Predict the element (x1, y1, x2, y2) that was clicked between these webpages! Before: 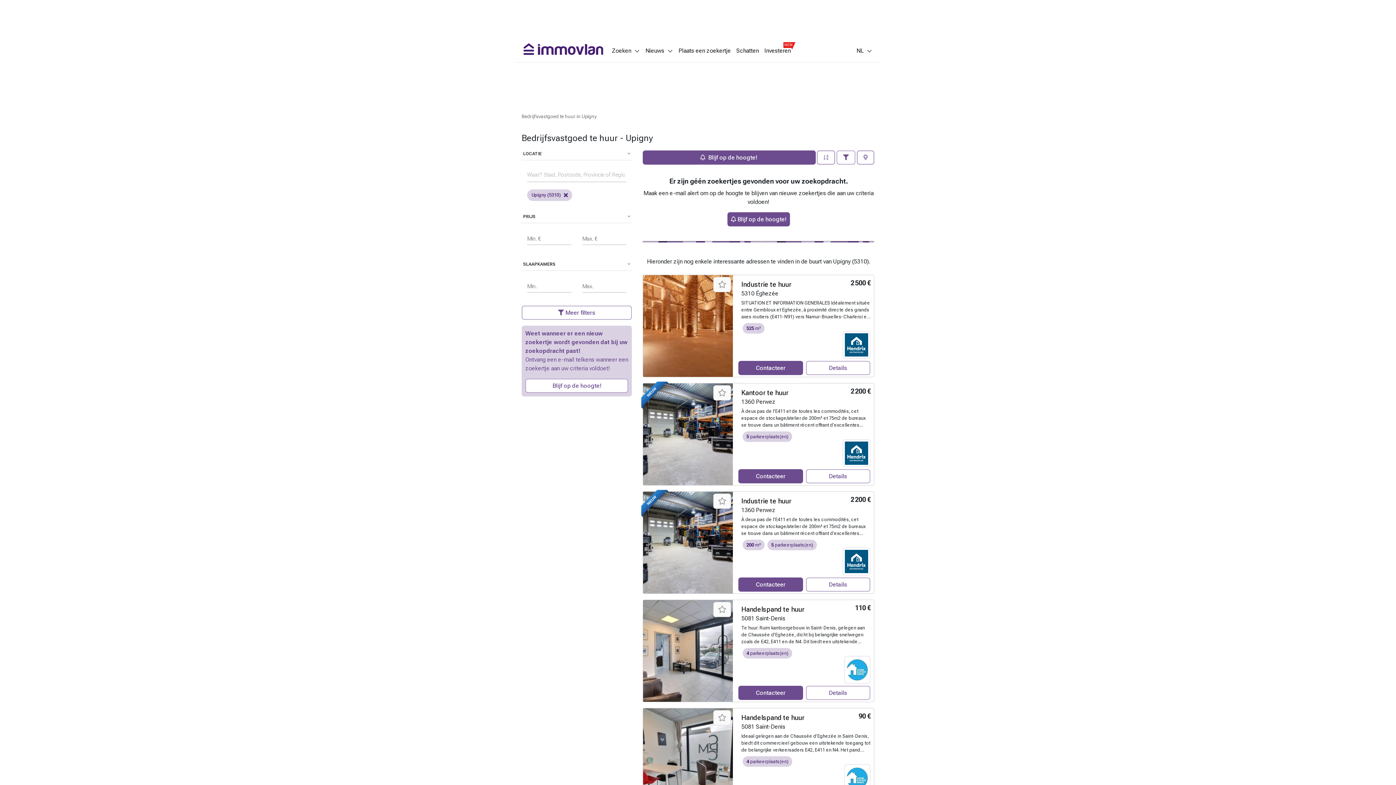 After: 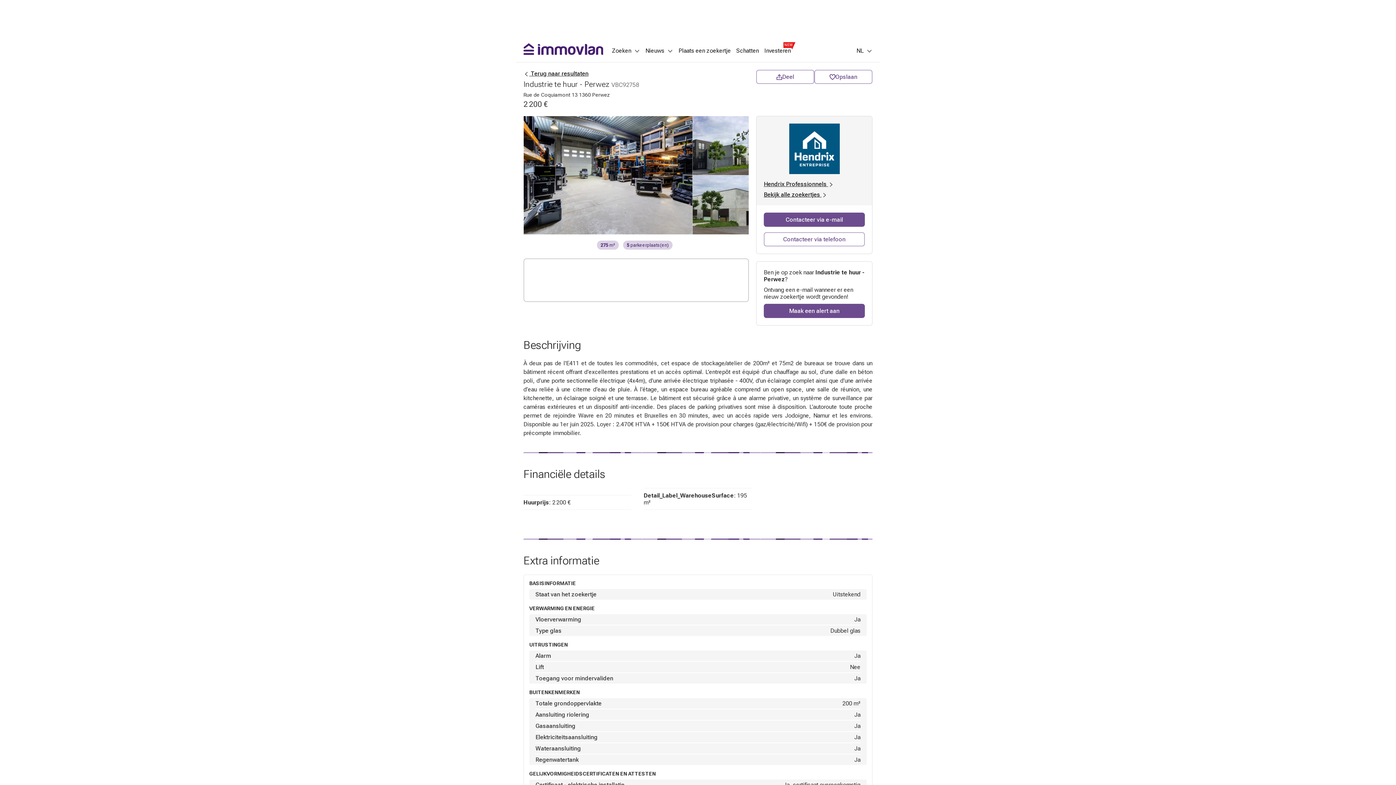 Action: bbox: (806, 577, 870, 592) label: Details